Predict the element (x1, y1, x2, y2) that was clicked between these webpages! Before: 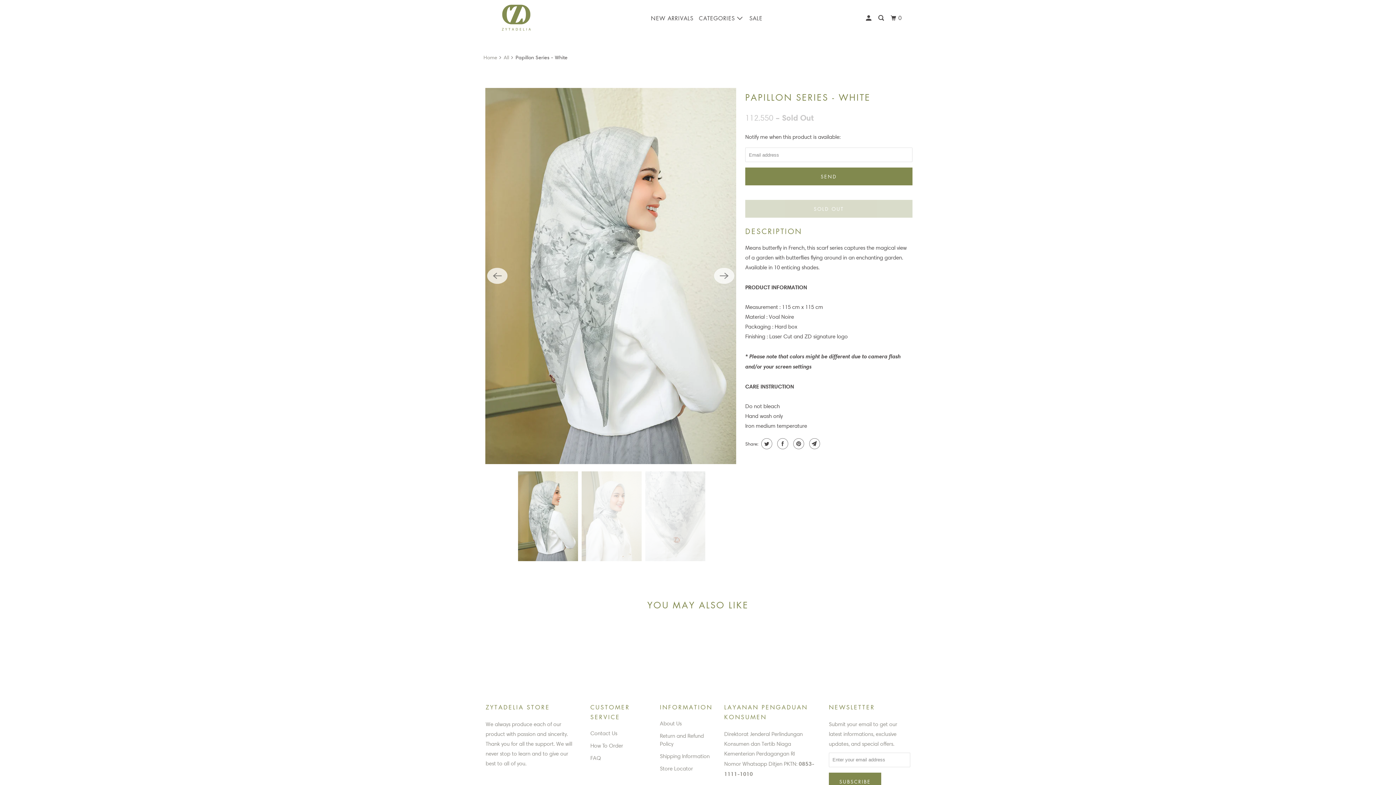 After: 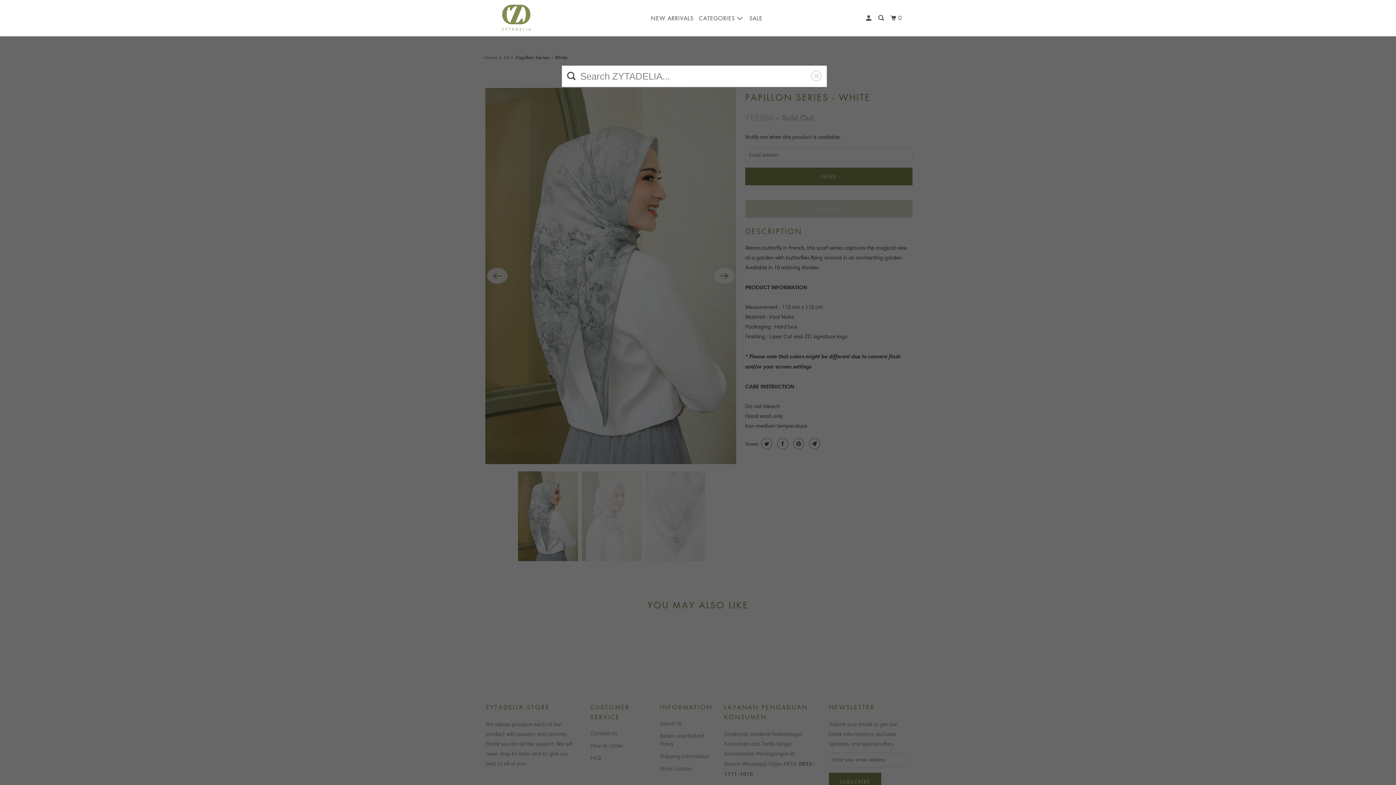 Action: bbox: (877, 11, 886, 24)